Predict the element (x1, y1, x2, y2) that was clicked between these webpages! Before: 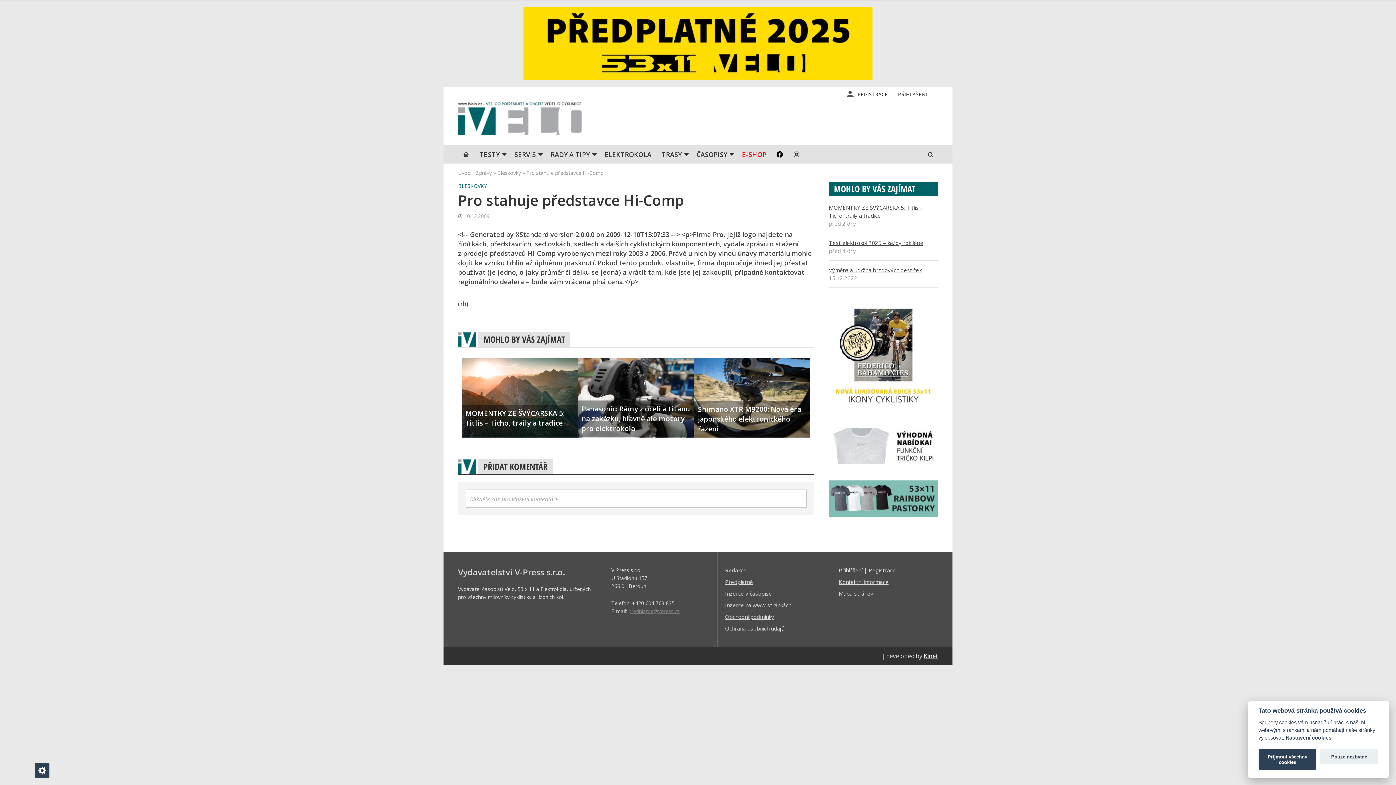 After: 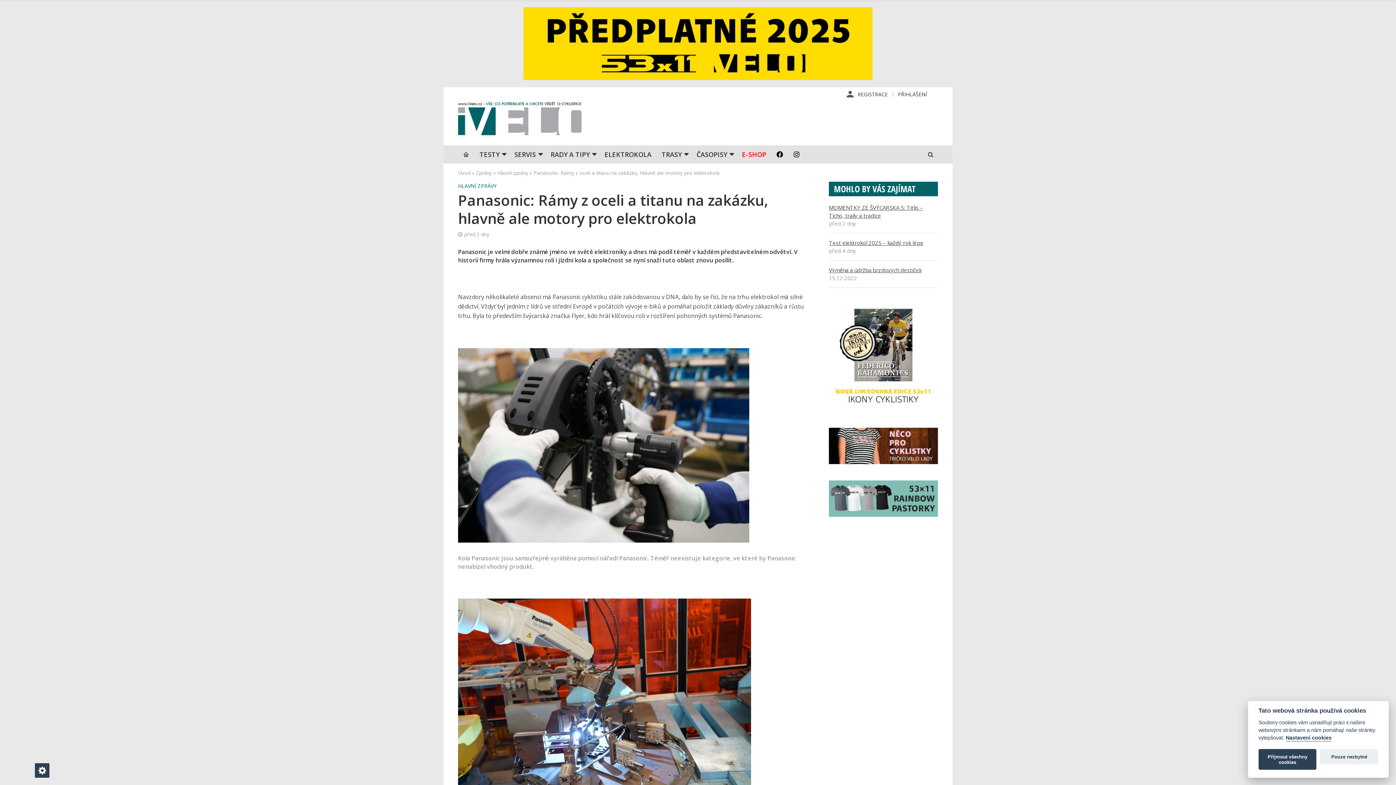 Action: bbox: (578, 358, 694, 437)